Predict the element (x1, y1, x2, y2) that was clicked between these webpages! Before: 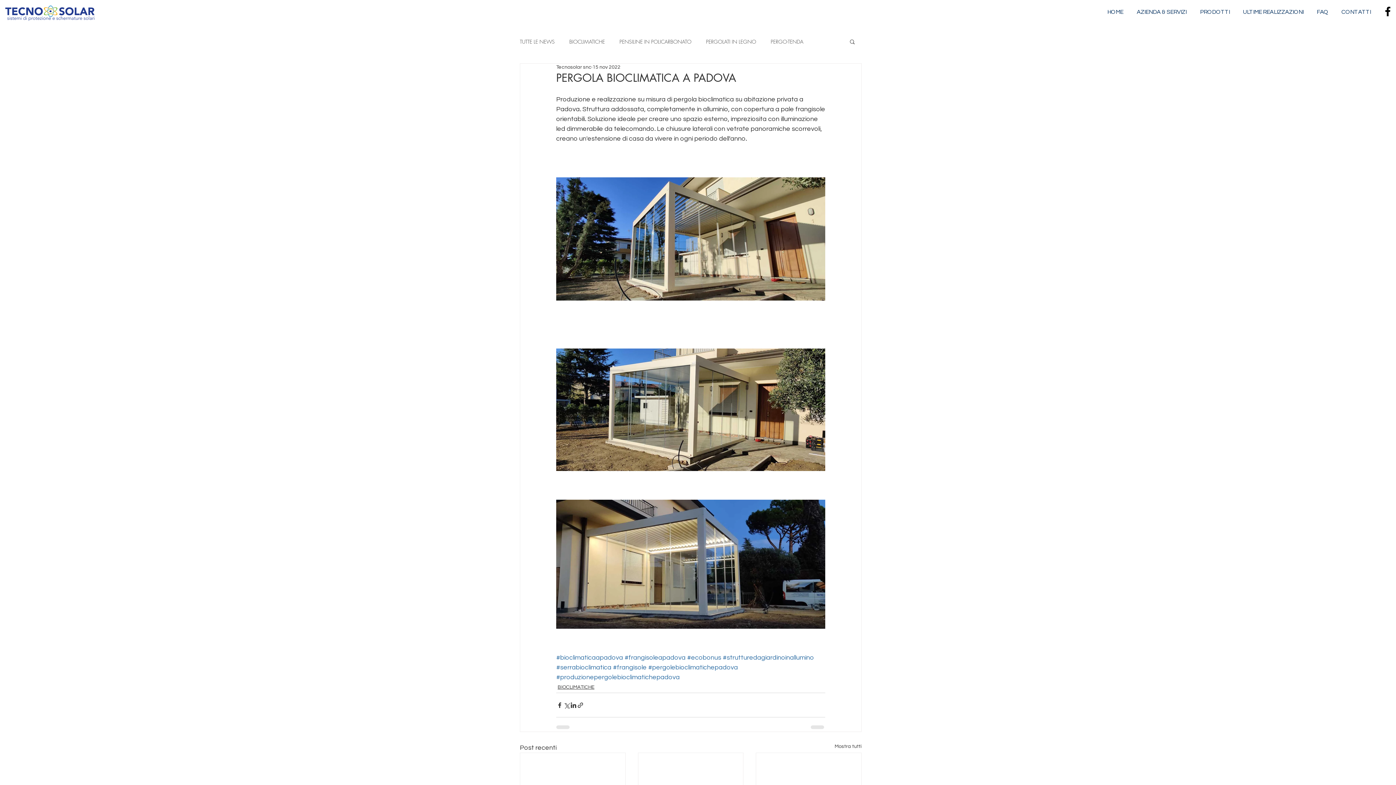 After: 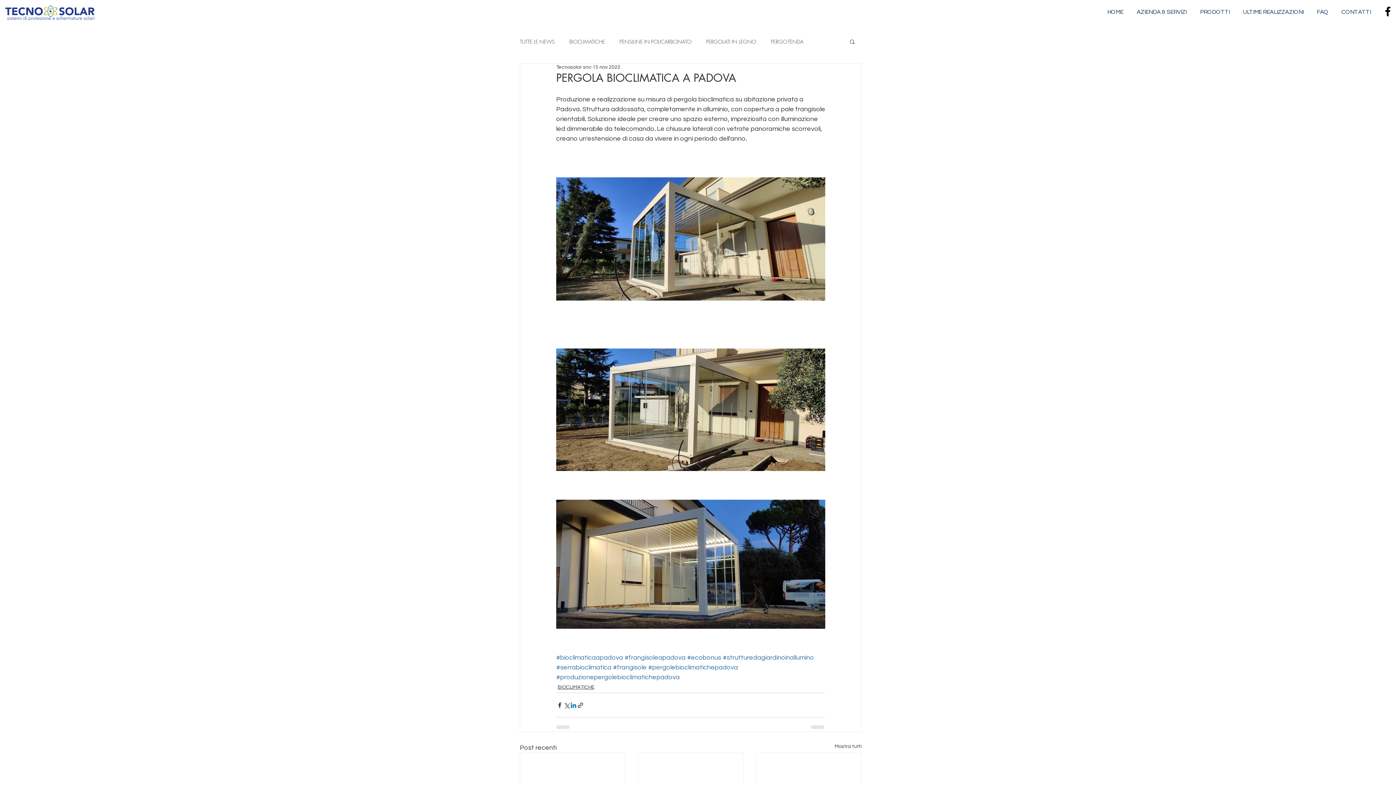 Action: bbox: (570, 702, 577, 709) label: Condividi su LinkedIn